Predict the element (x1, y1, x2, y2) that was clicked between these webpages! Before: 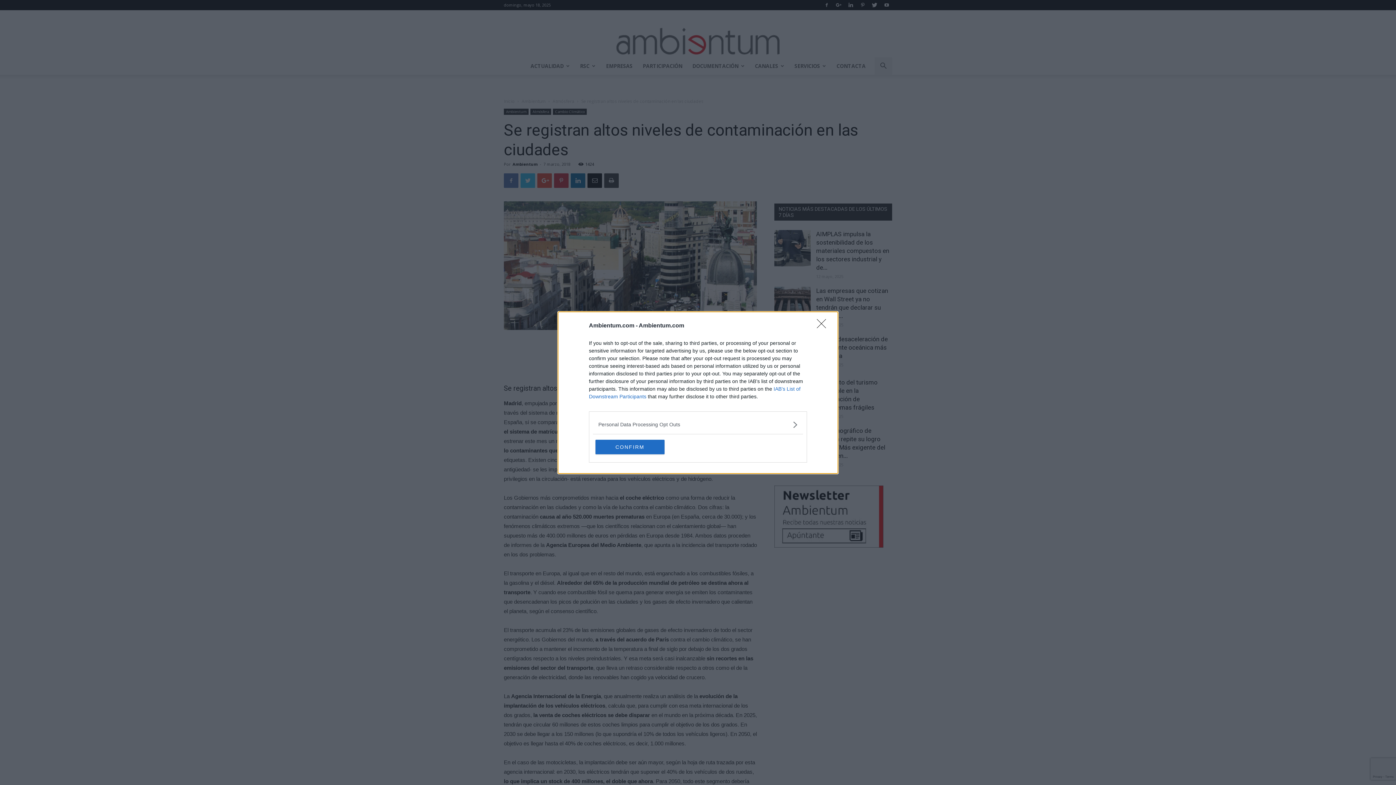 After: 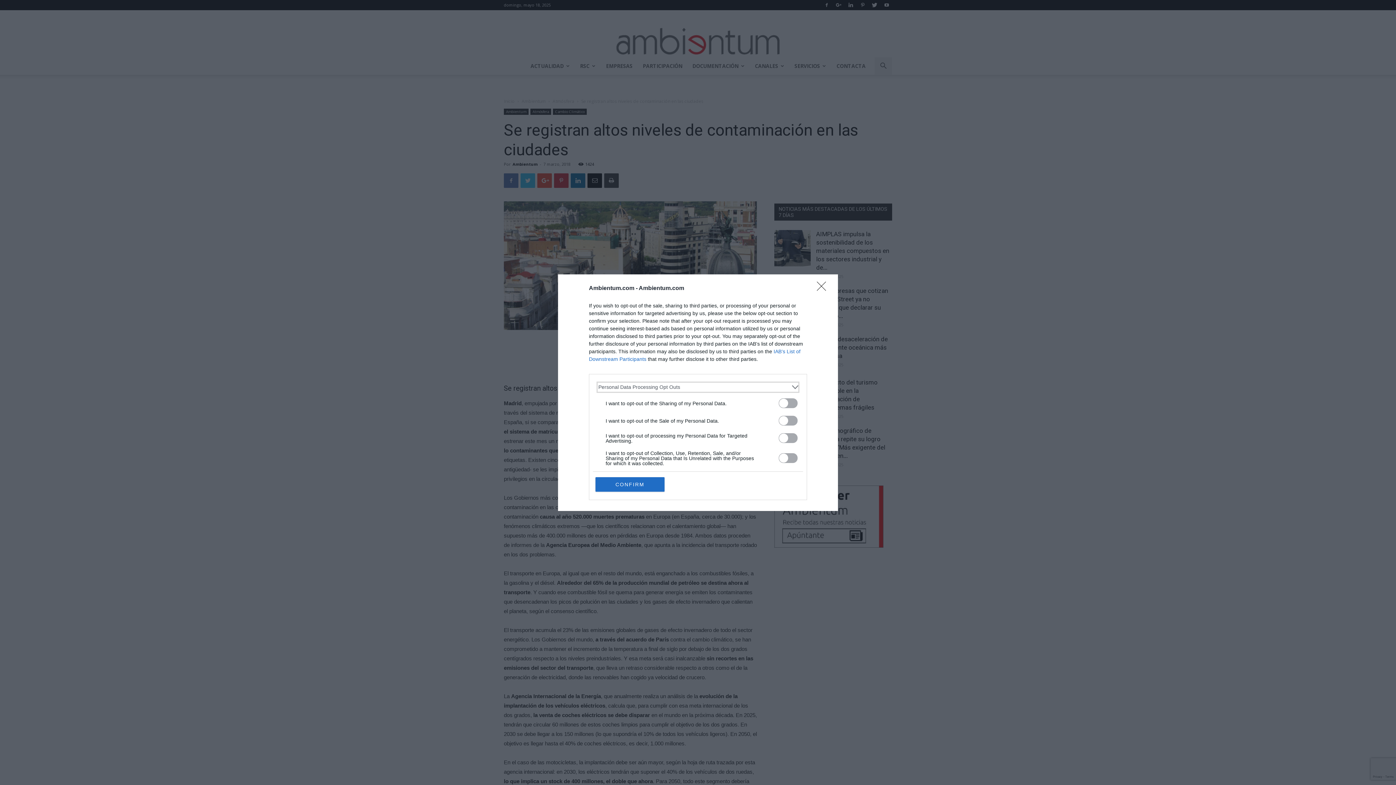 Action: bbox: (598, 420, 797, 428) label: Opt-Outs